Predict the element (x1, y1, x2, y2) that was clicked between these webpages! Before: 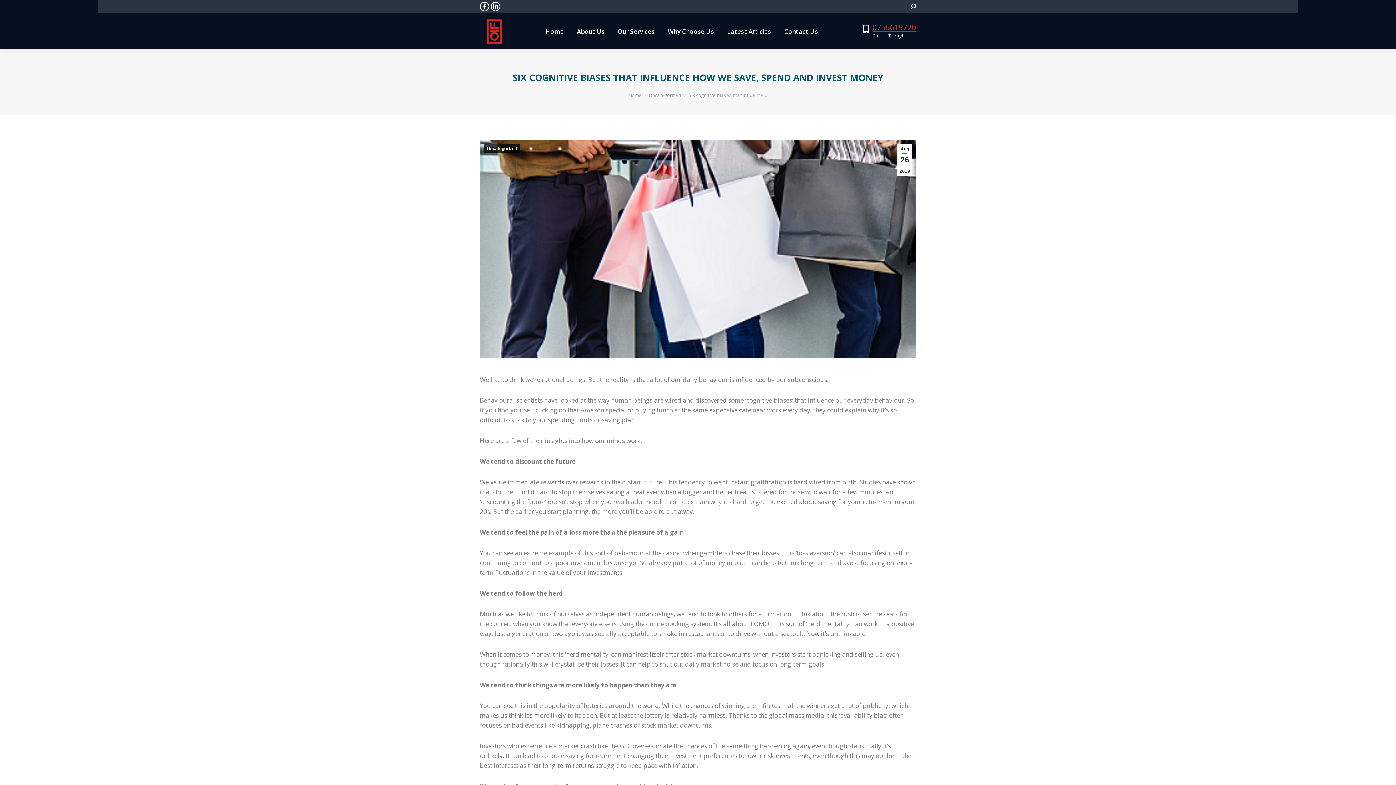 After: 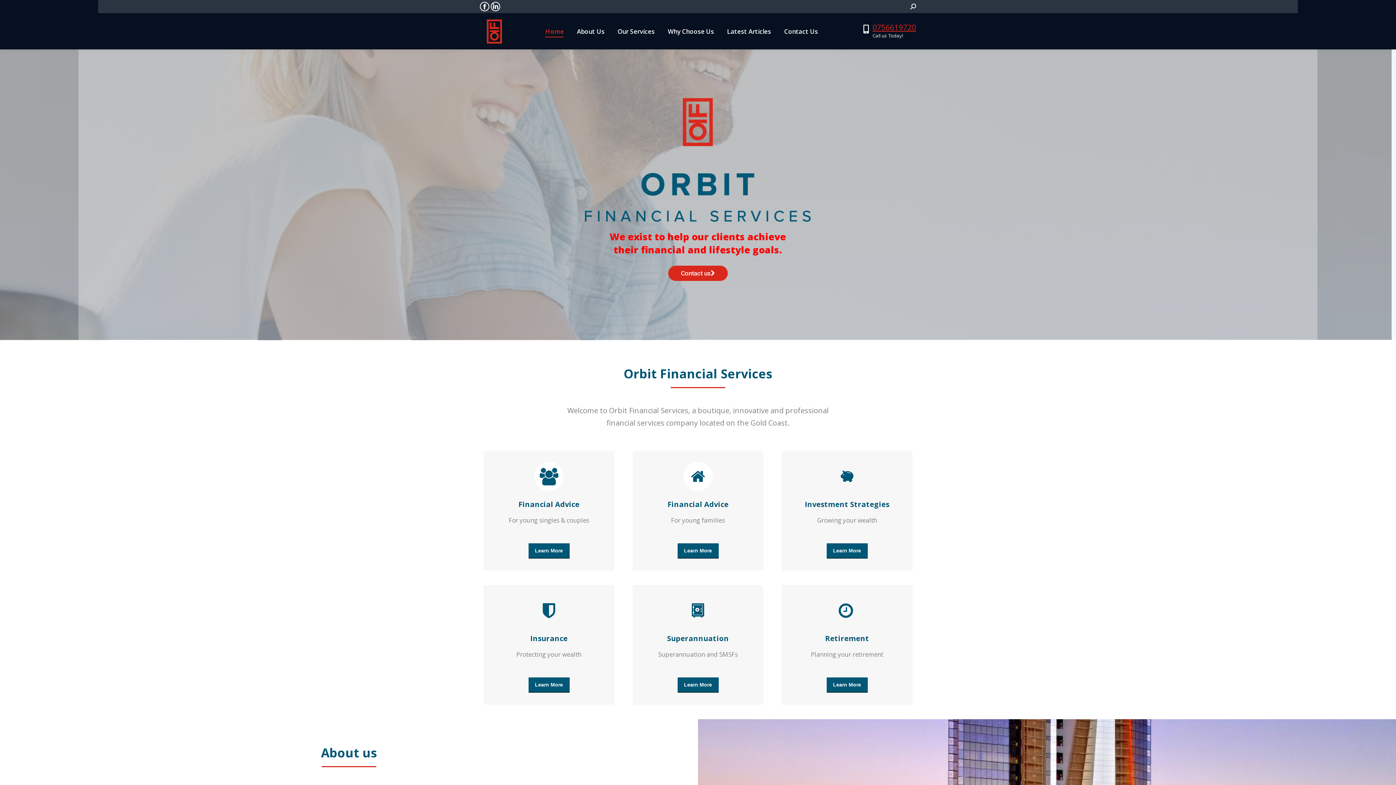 Action: bbox: (480, 16, 510, 45)